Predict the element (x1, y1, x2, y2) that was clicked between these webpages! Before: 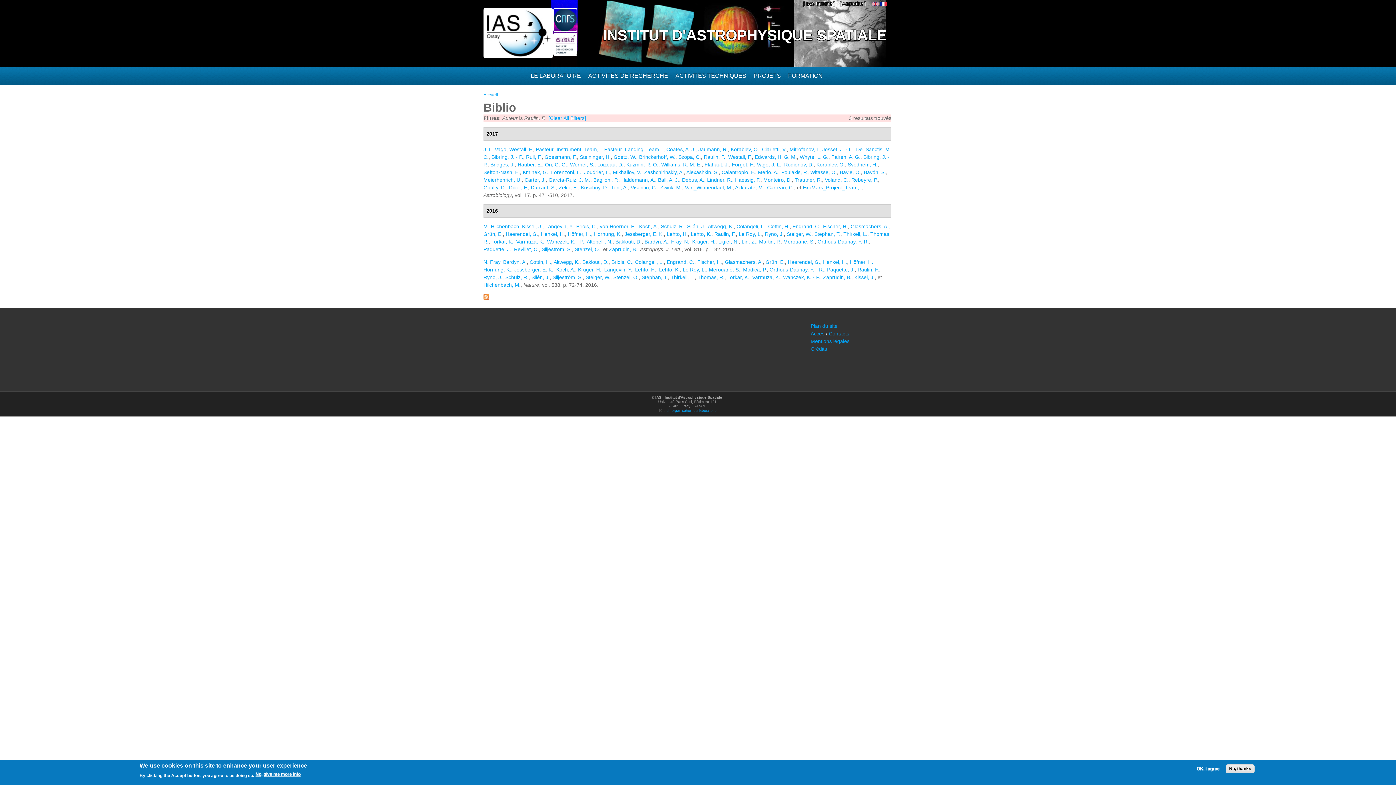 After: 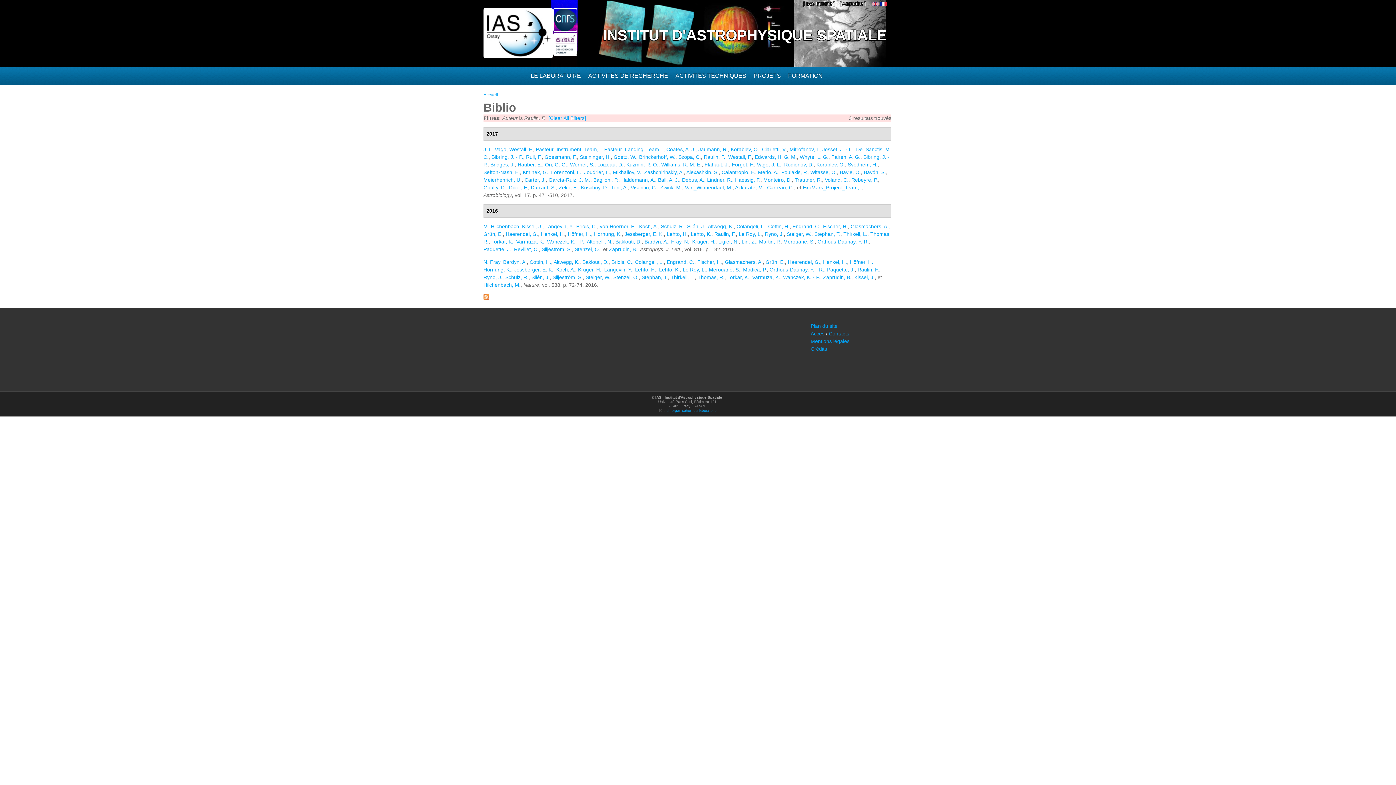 Action: bbox: (1226, 764, 1254, 773) label: No, thanks